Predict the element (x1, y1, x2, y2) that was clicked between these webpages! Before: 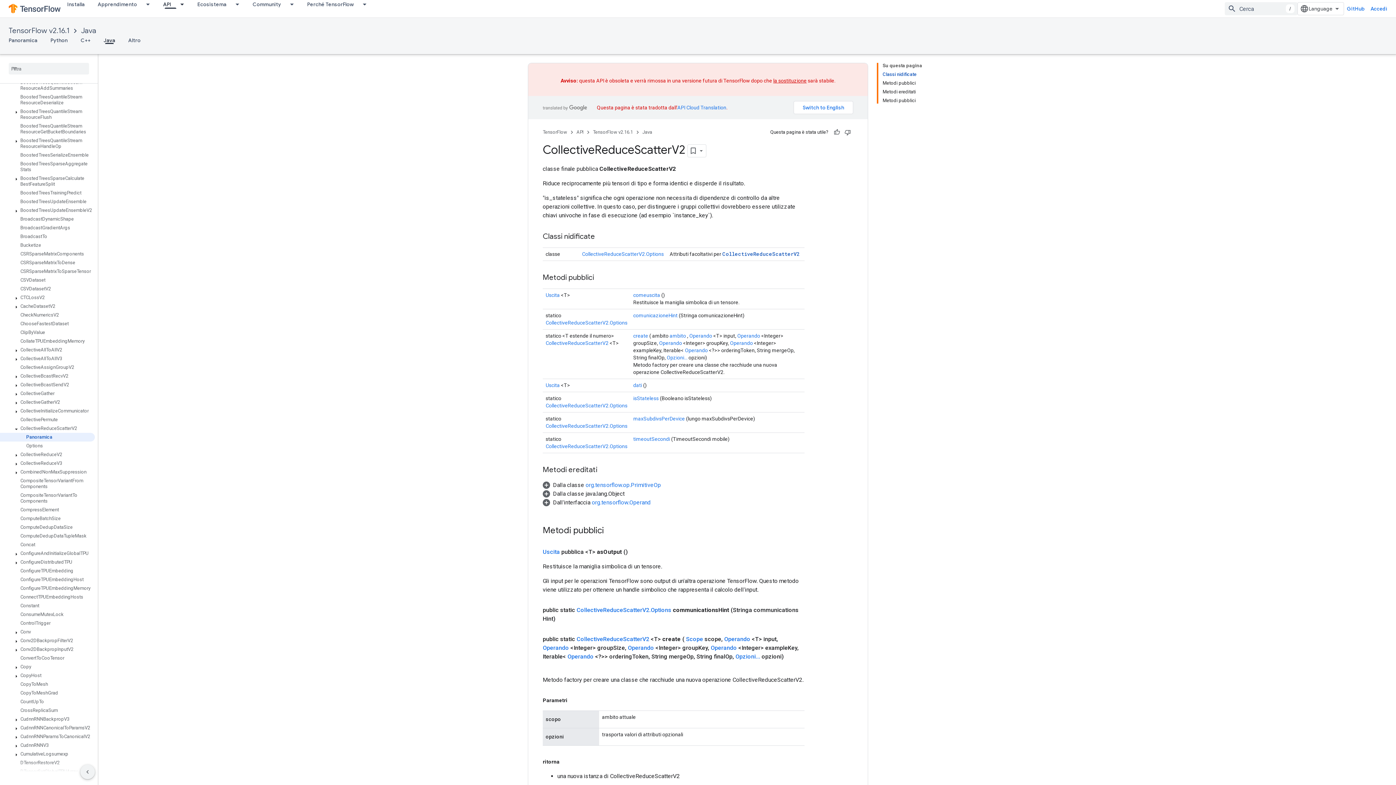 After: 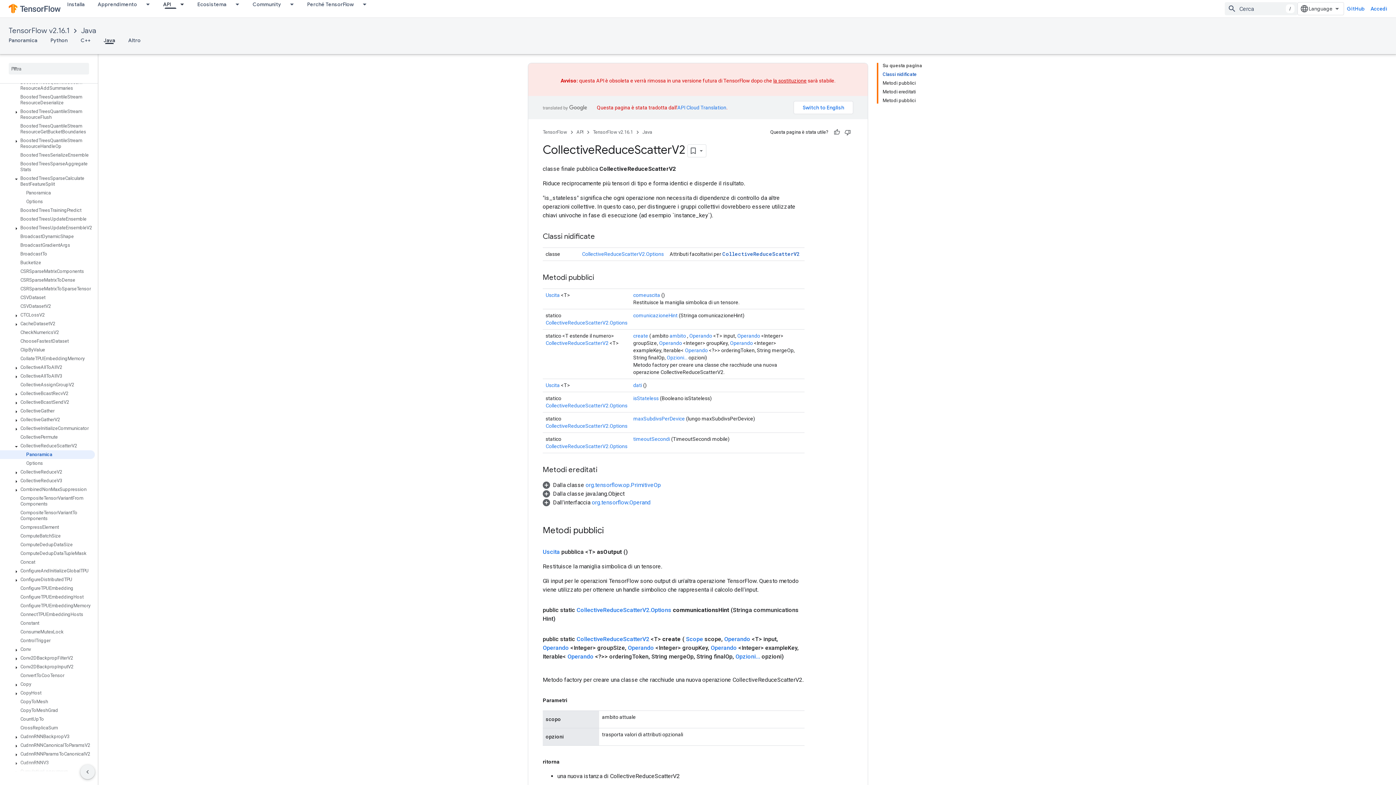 Action: bbox: (12, 176, 20, 182)